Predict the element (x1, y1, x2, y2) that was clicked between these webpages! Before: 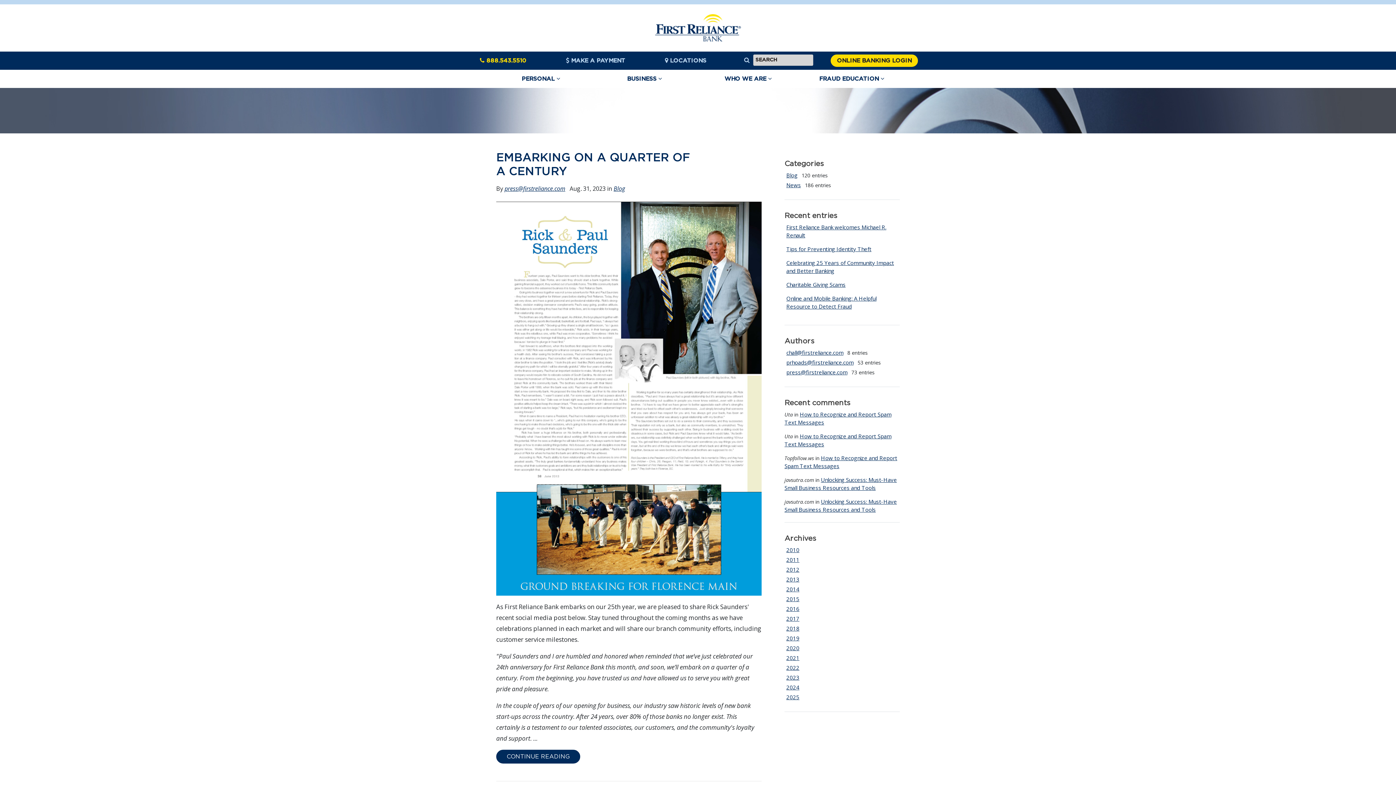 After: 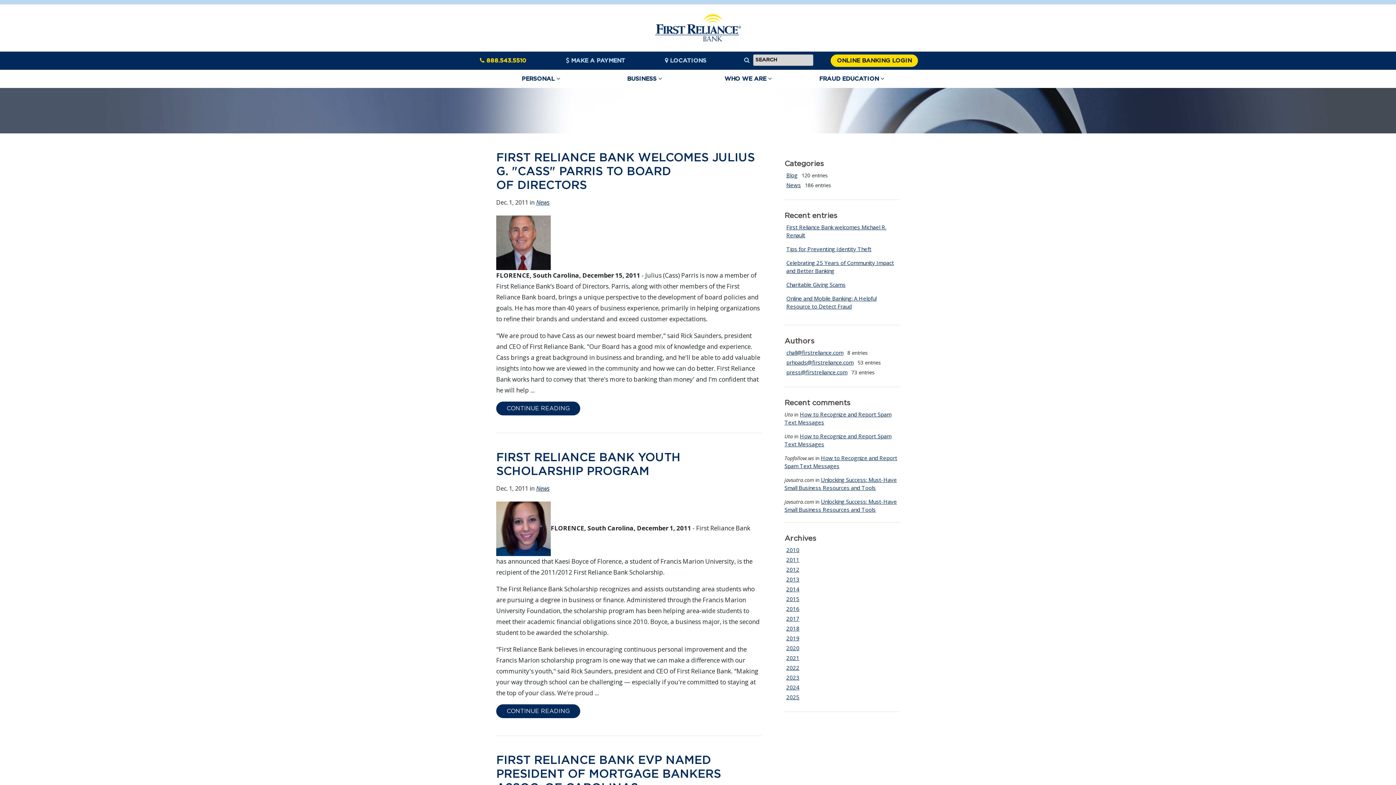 Action: bbox: (786, 556, 799, 563) label: 2011